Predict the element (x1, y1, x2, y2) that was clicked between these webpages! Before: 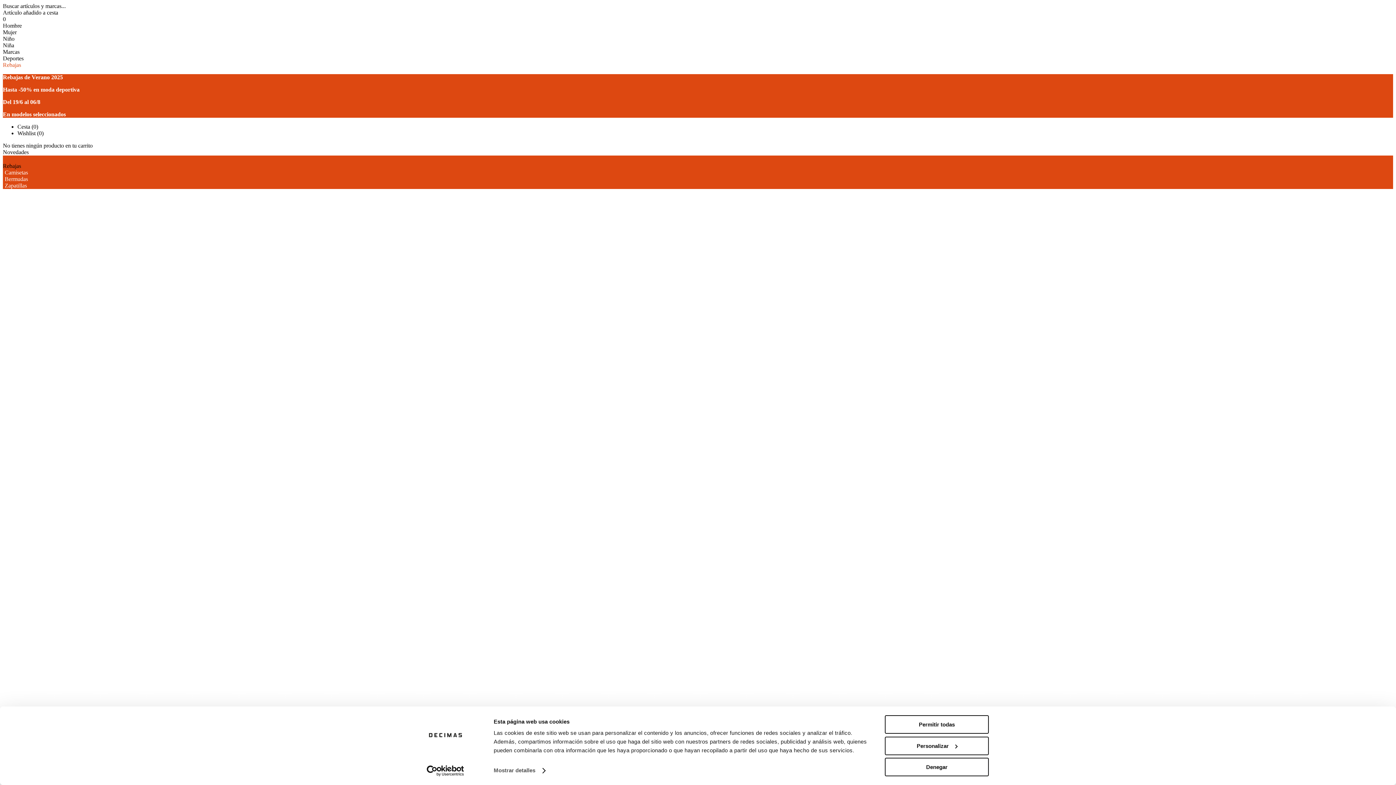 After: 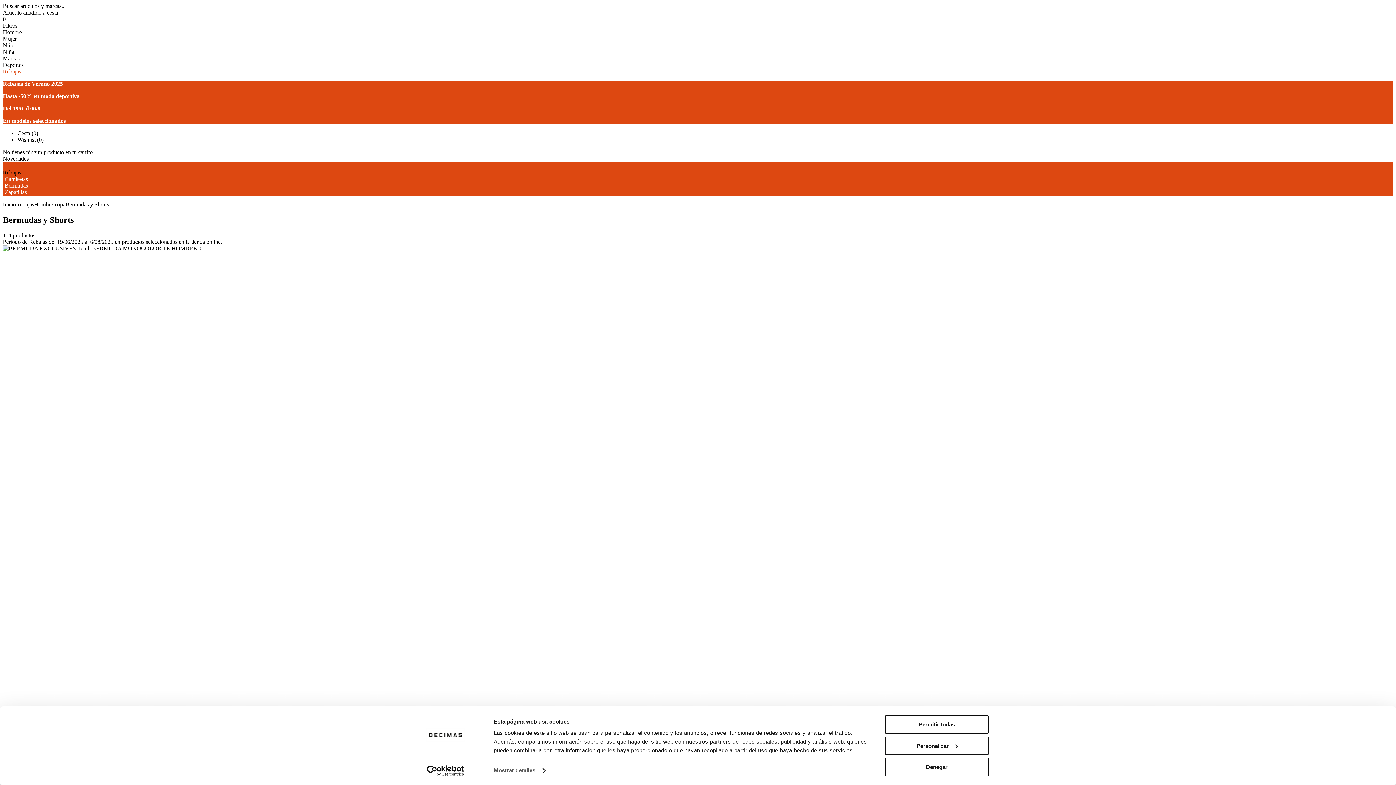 Action: bbox: (4, 176, 28, 182) label: Bermudas